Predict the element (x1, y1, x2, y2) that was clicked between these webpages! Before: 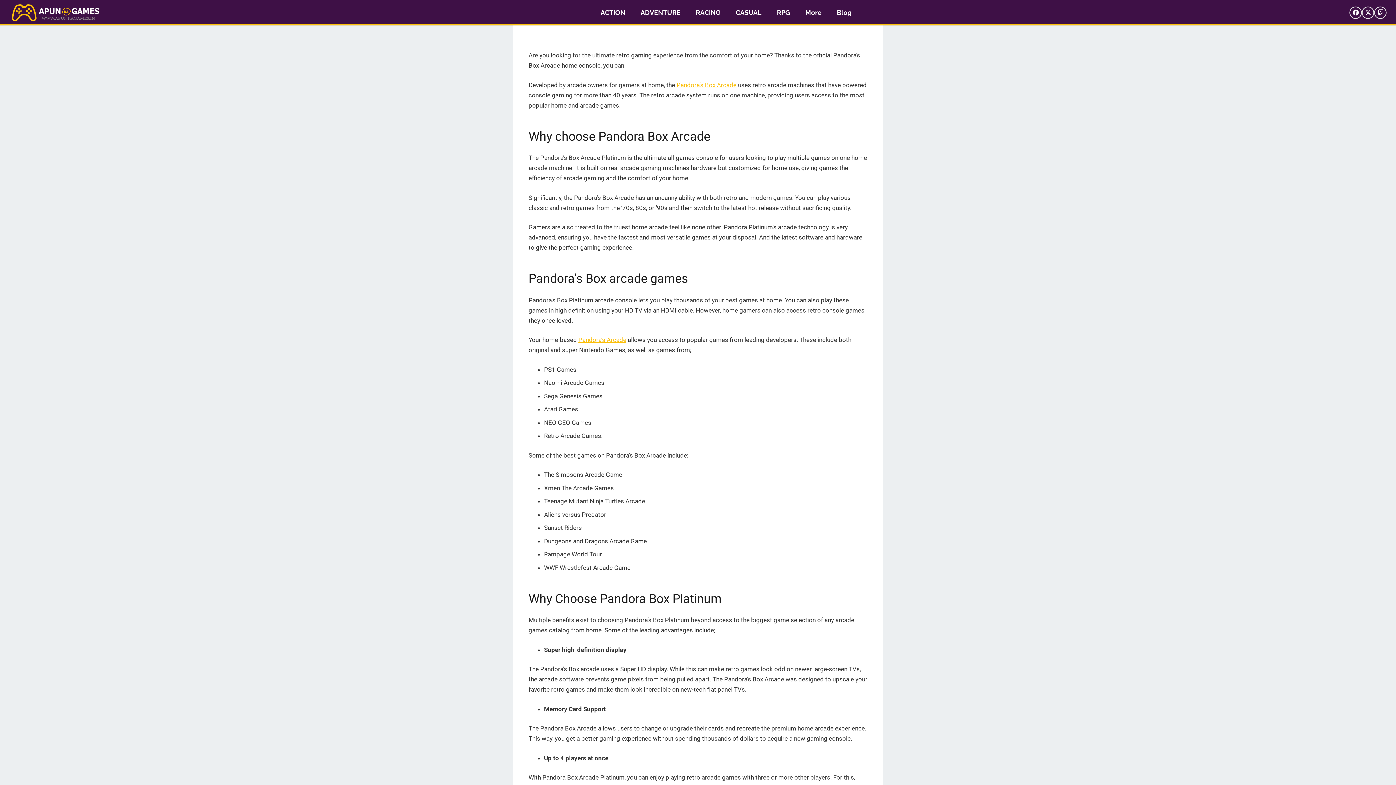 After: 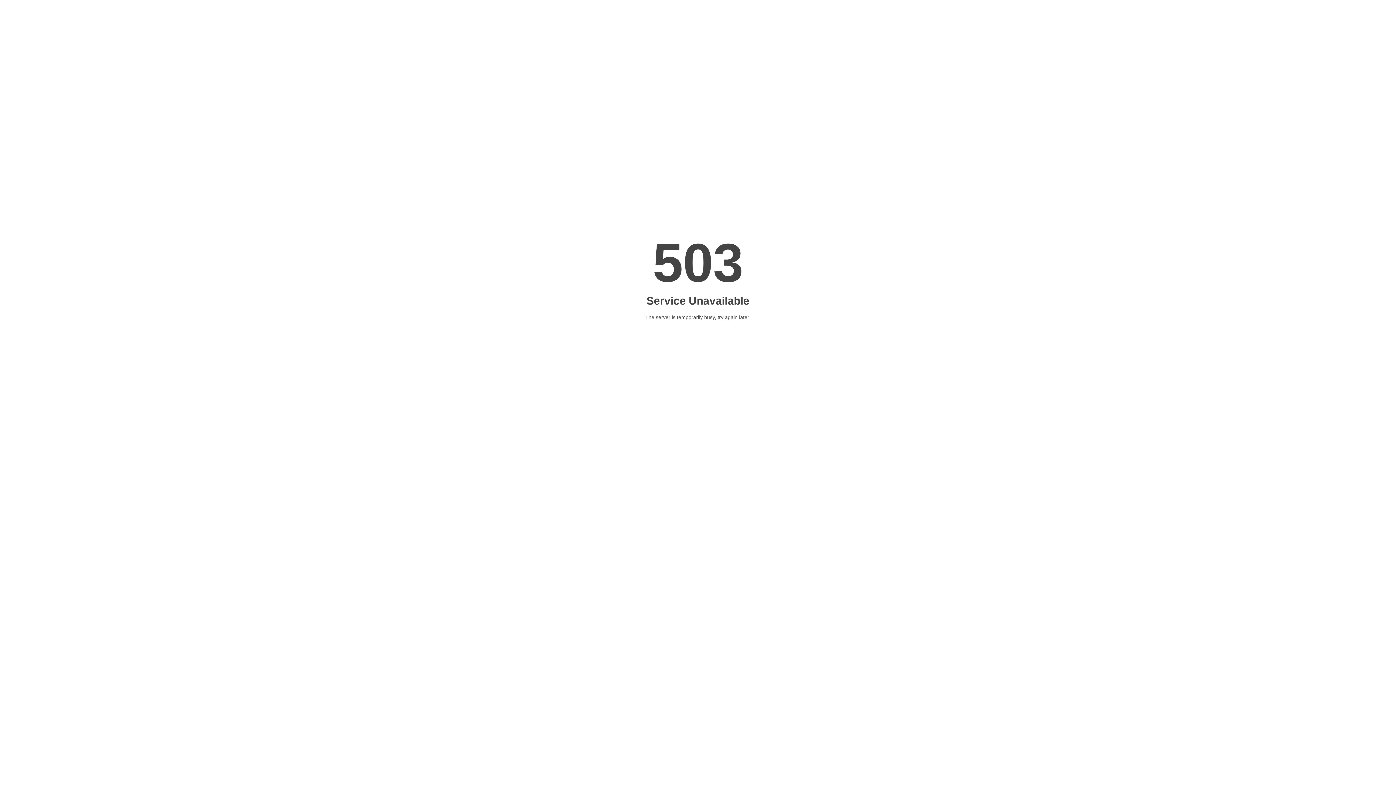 Action: label: ACTION bbox: (593, 3, 633, 21)